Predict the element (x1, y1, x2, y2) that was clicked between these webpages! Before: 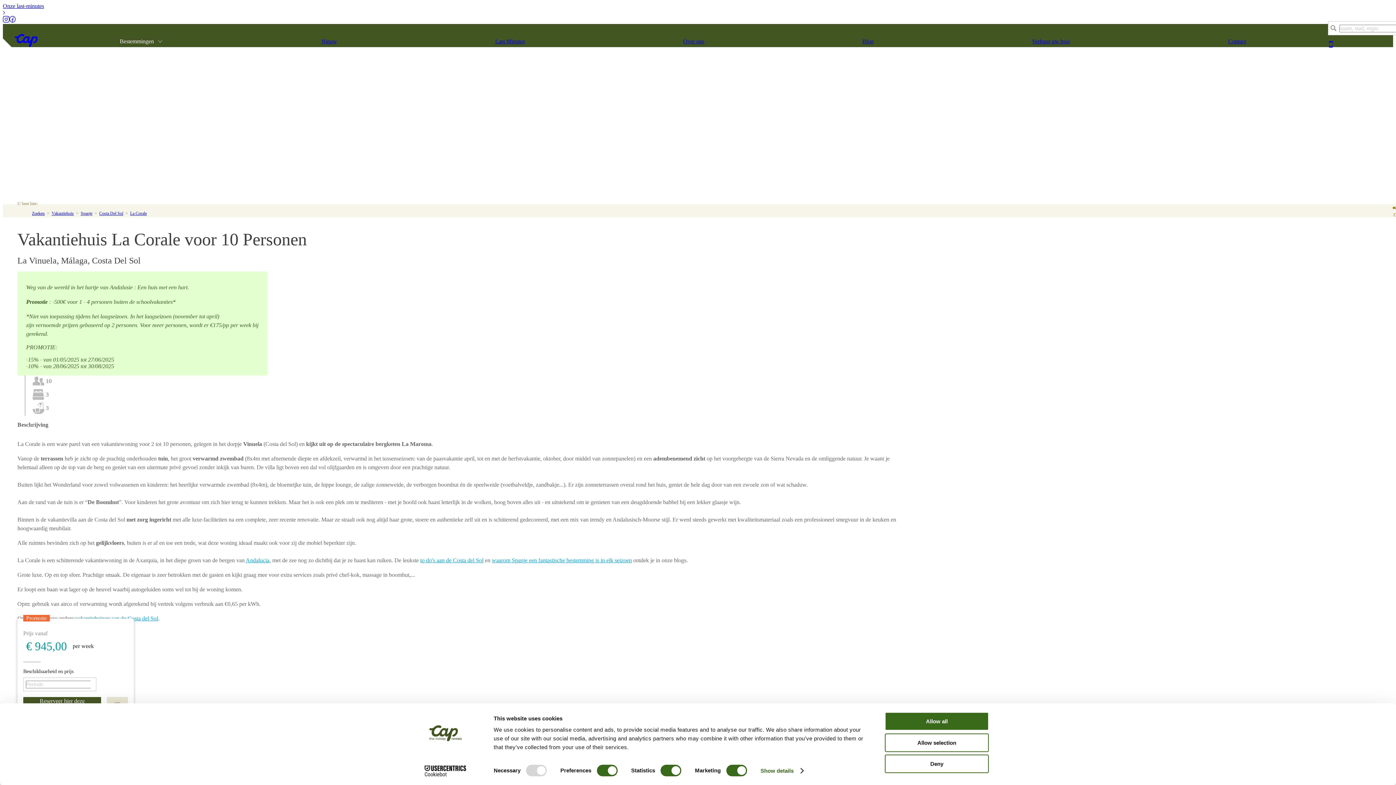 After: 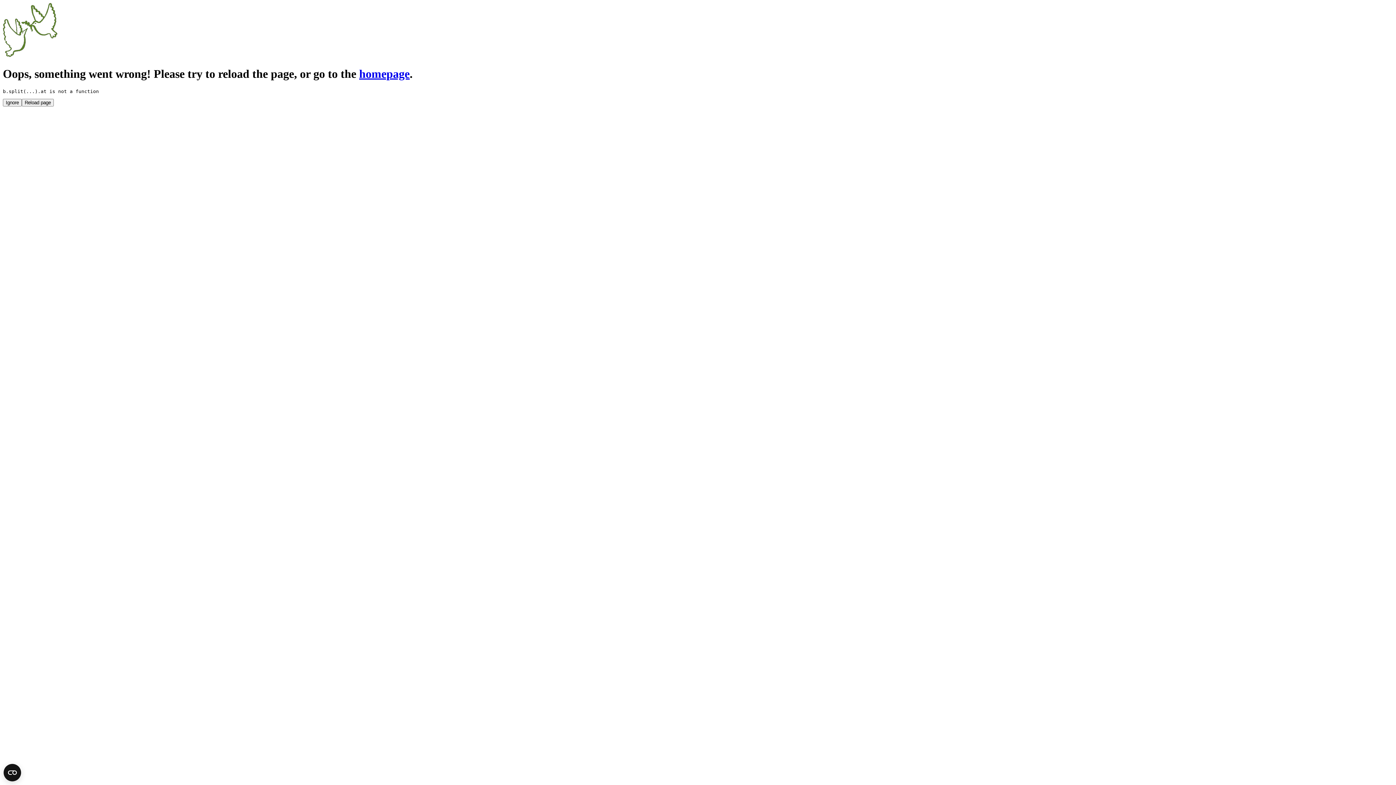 Action: bbox: (1032, 38, 1070, 44) label: Verhuur uw huis